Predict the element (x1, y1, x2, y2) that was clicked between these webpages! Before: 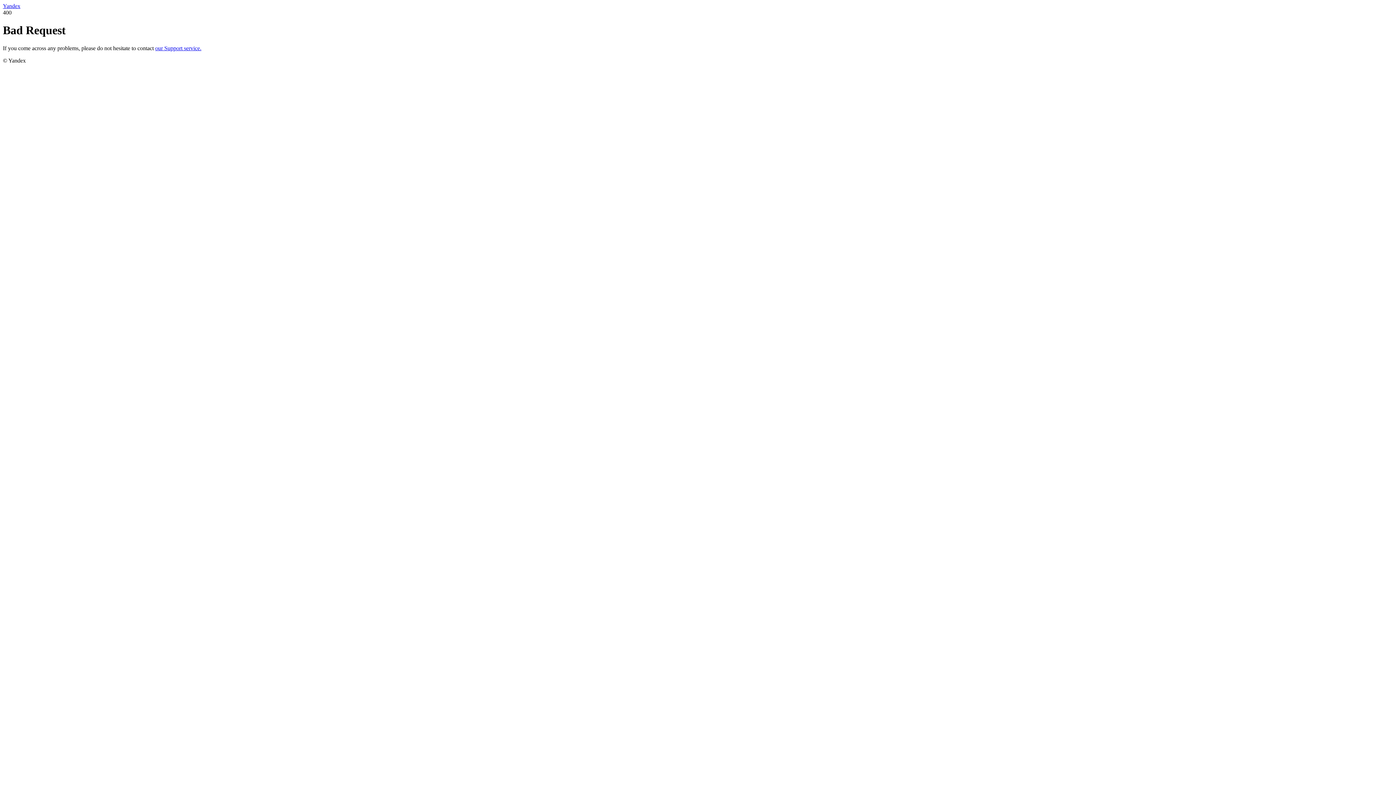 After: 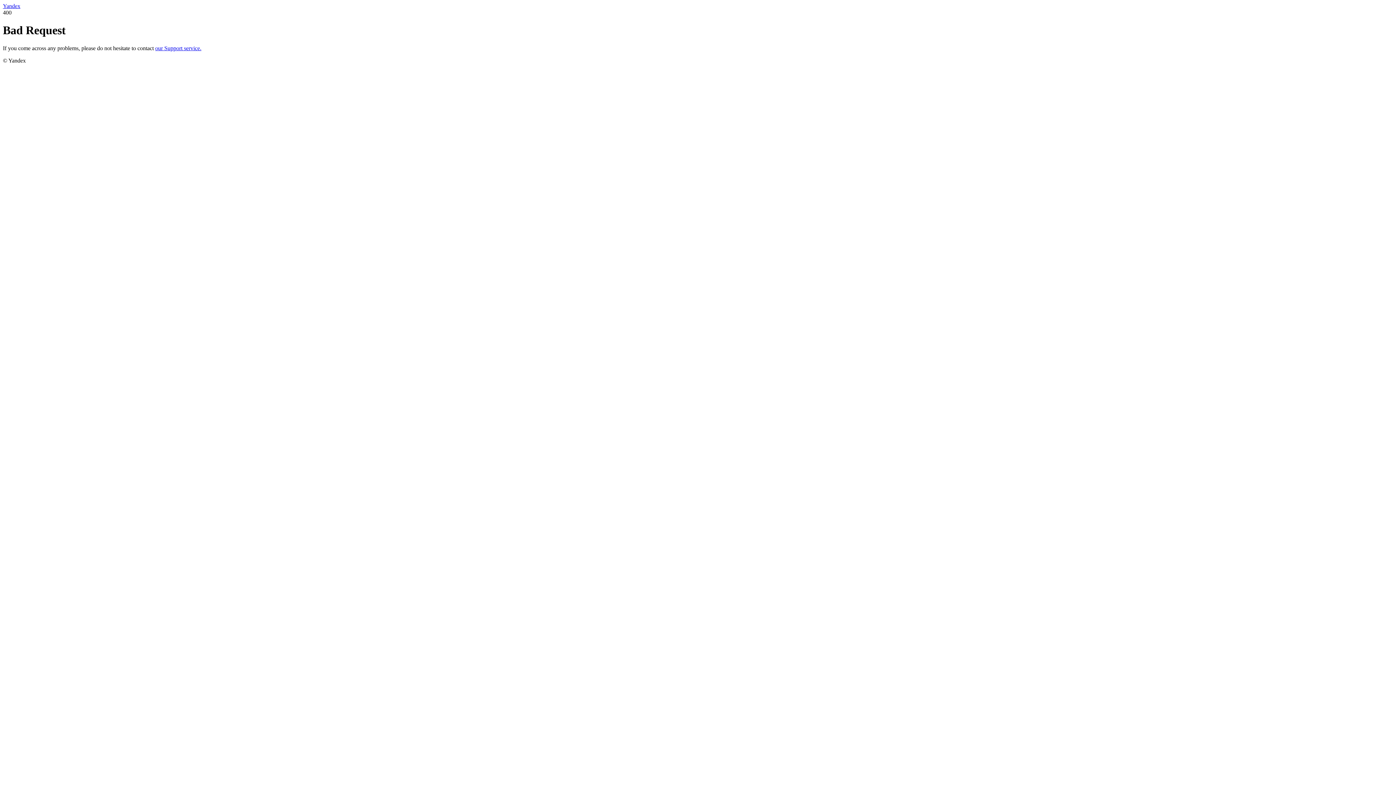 Action: label: our Support service. bbox: (155, 45, 201, 51)